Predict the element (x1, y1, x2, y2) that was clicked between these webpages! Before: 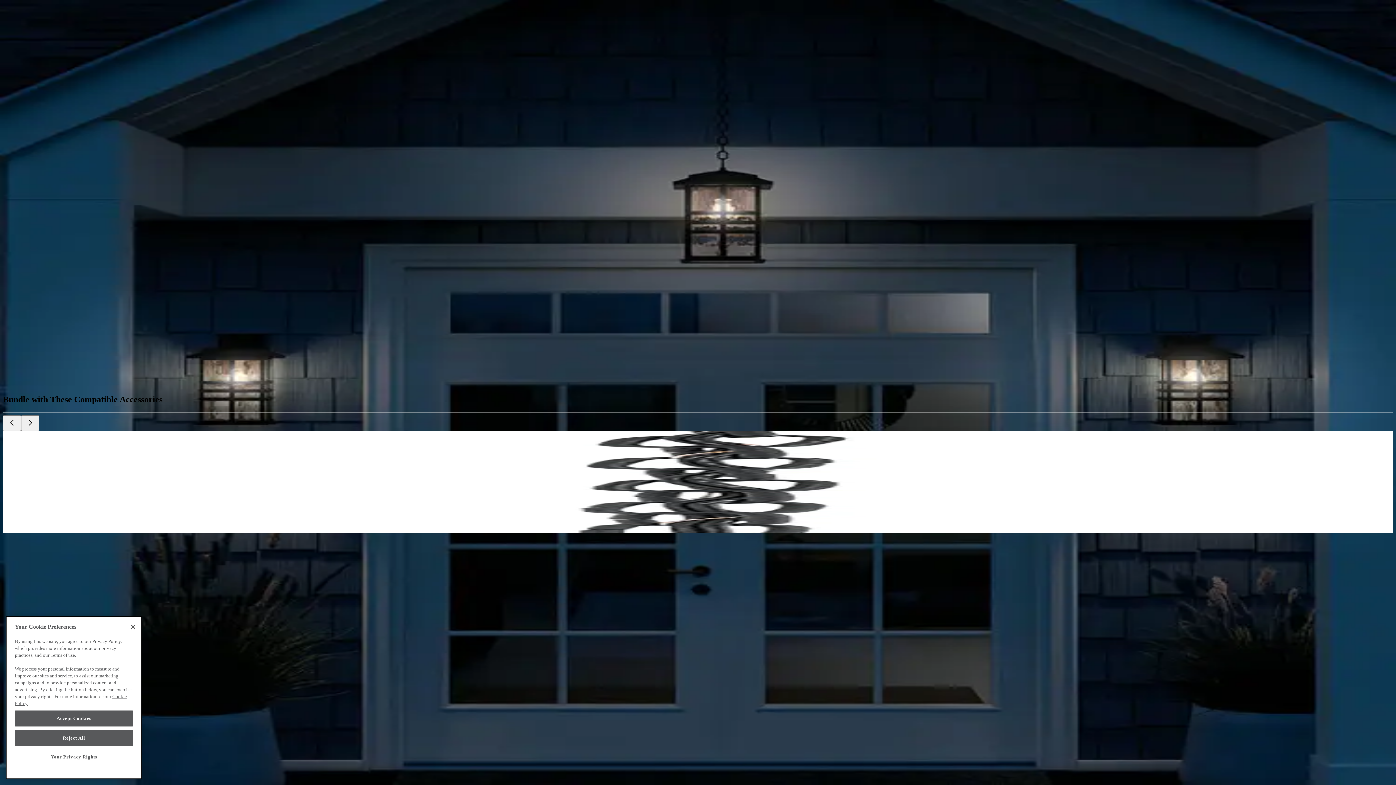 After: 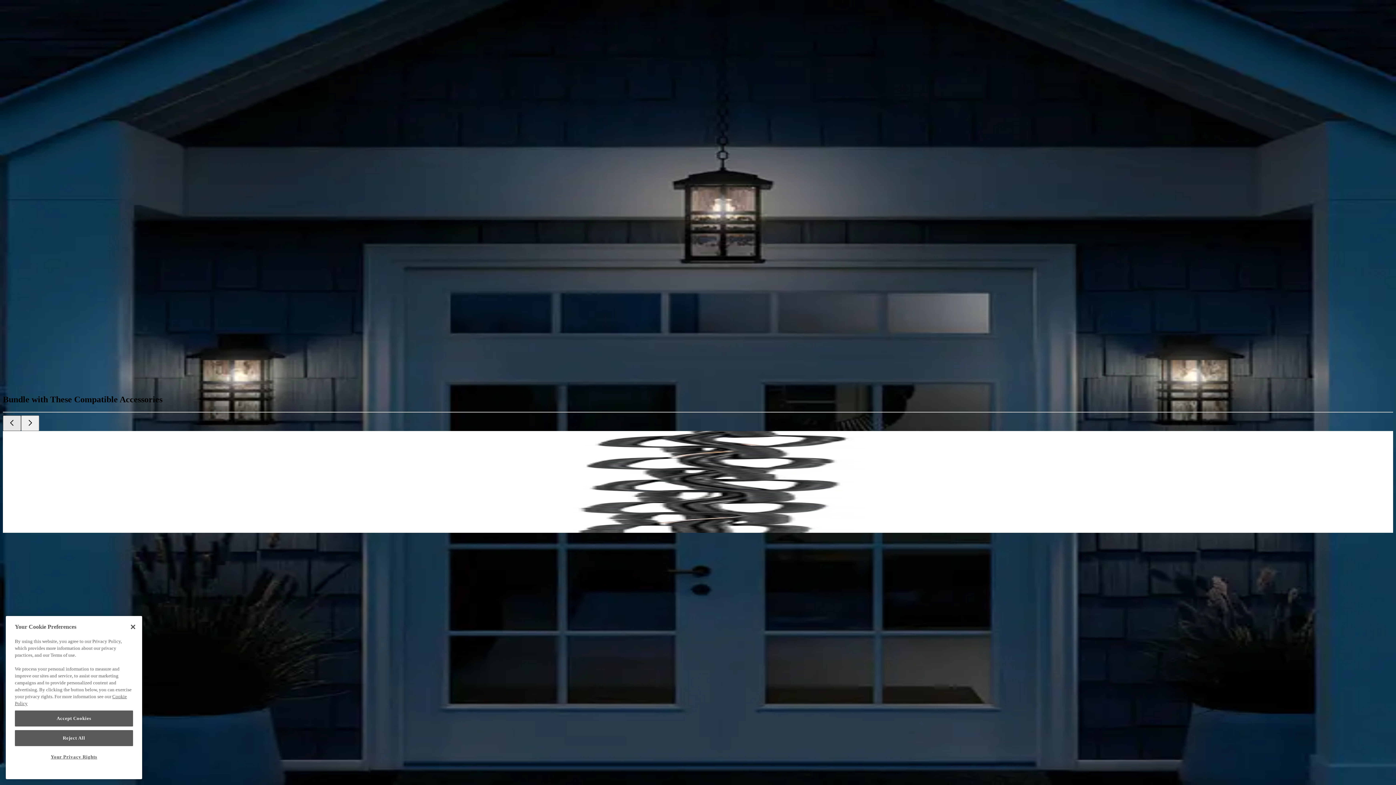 Action: label: Previous bbox: (2, 415, 21, 431)